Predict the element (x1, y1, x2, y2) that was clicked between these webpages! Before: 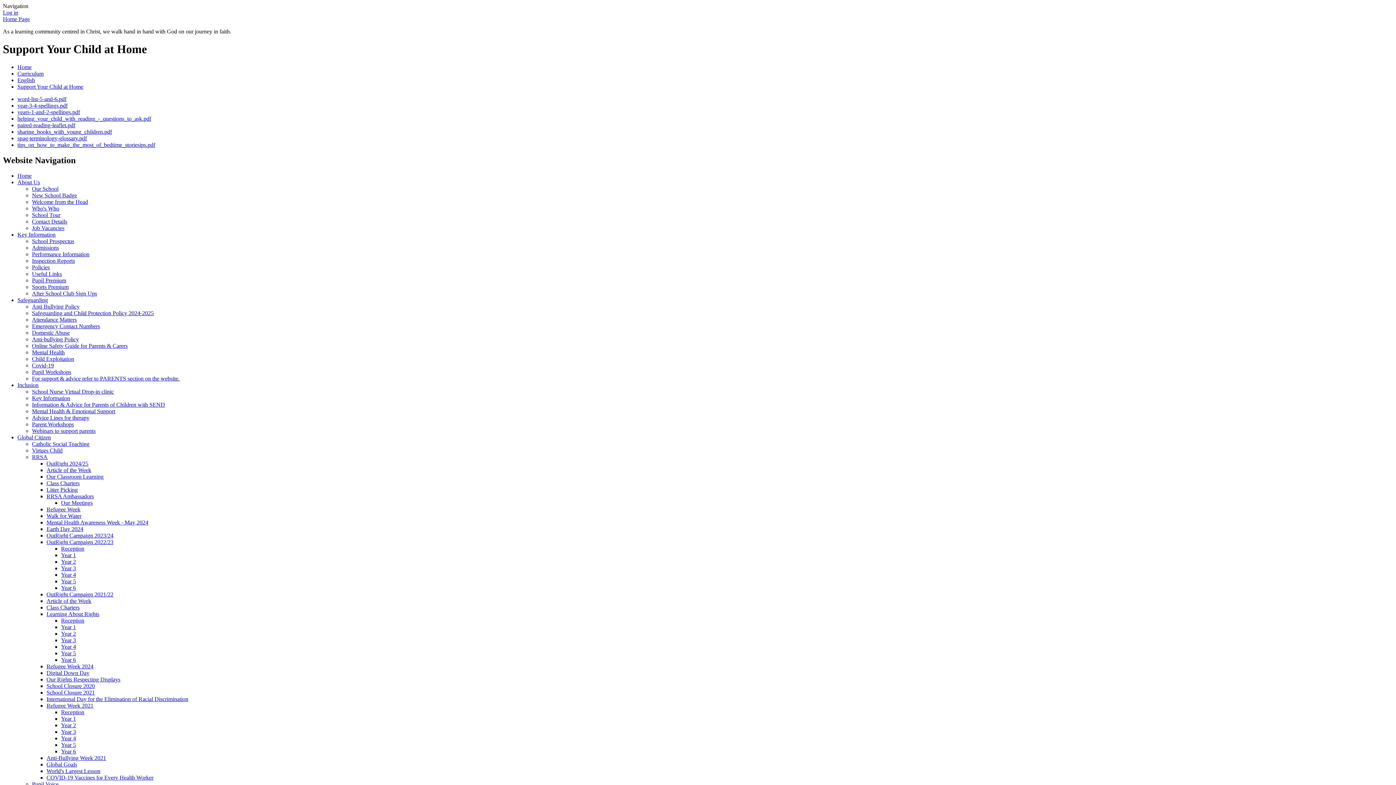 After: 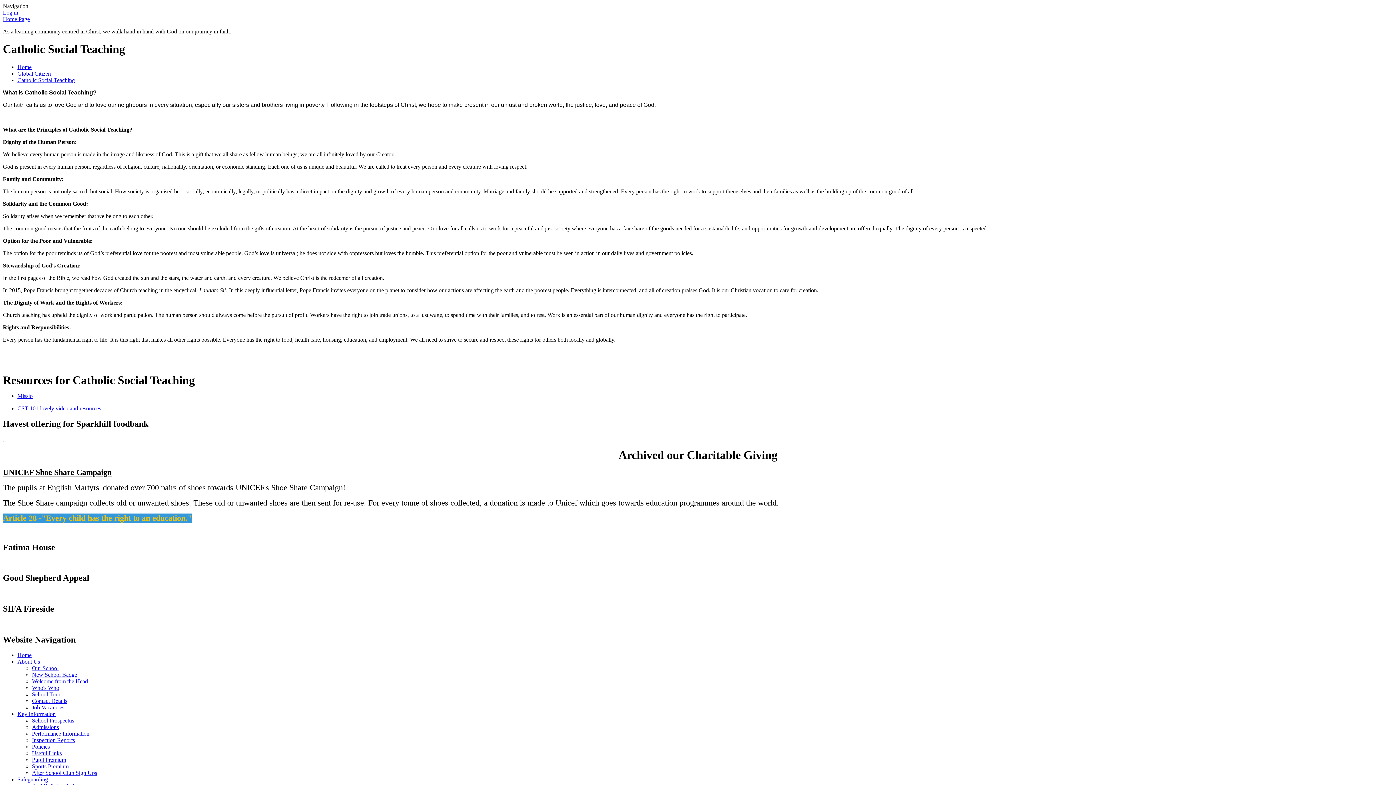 Action: label: Catholic Social Teaching bbox: (32, 440, 89, 447)